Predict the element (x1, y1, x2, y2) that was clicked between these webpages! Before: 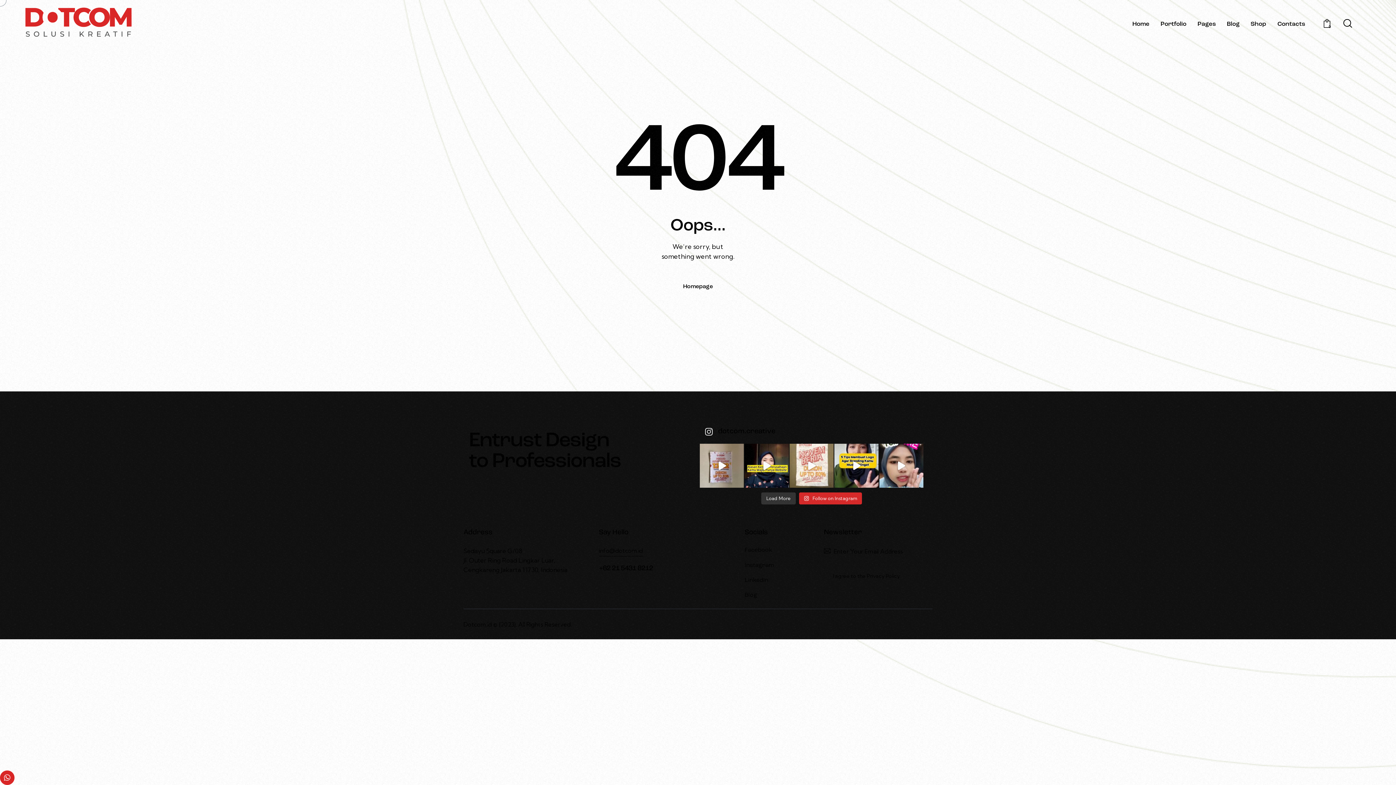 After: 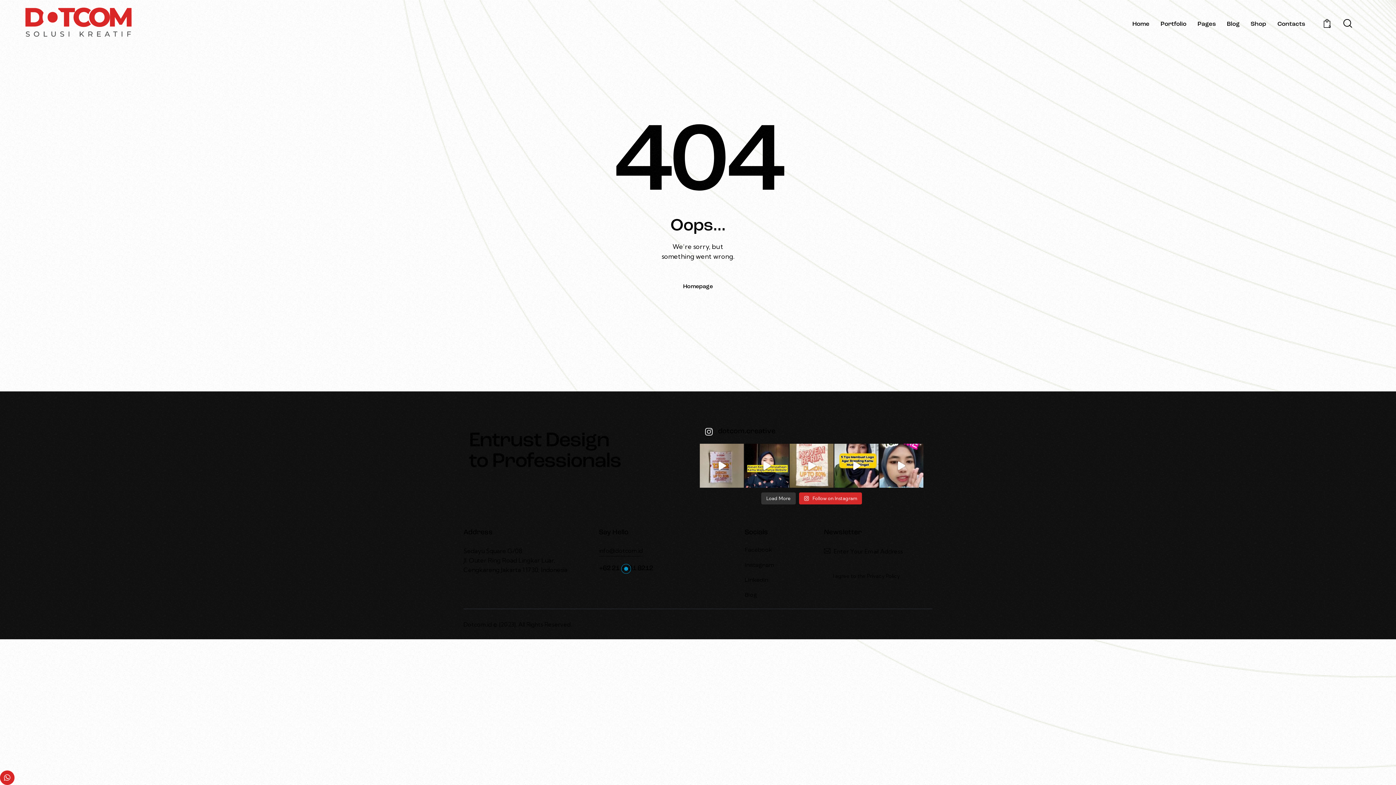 Action: bbox: (599, 565, 653, 572) label: +62 21 5431 8212